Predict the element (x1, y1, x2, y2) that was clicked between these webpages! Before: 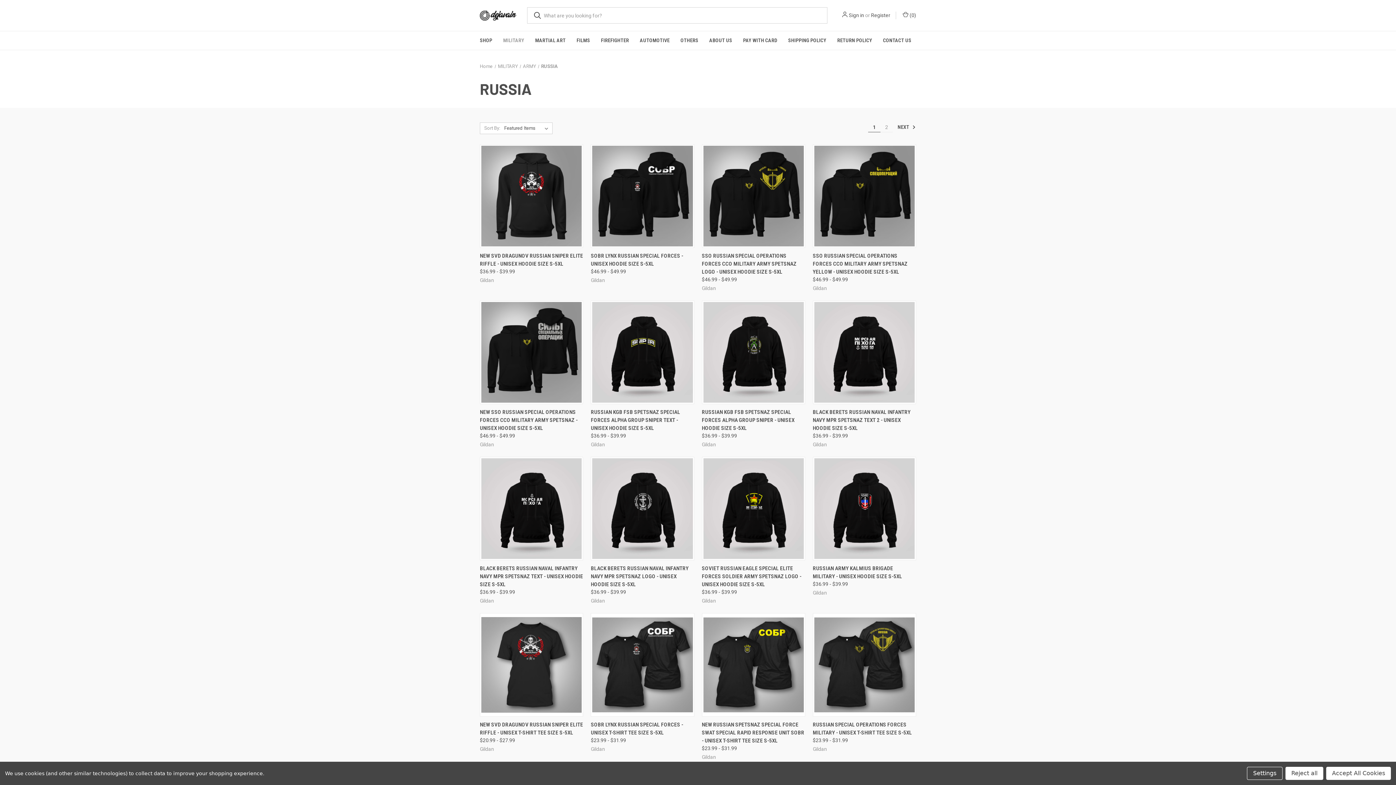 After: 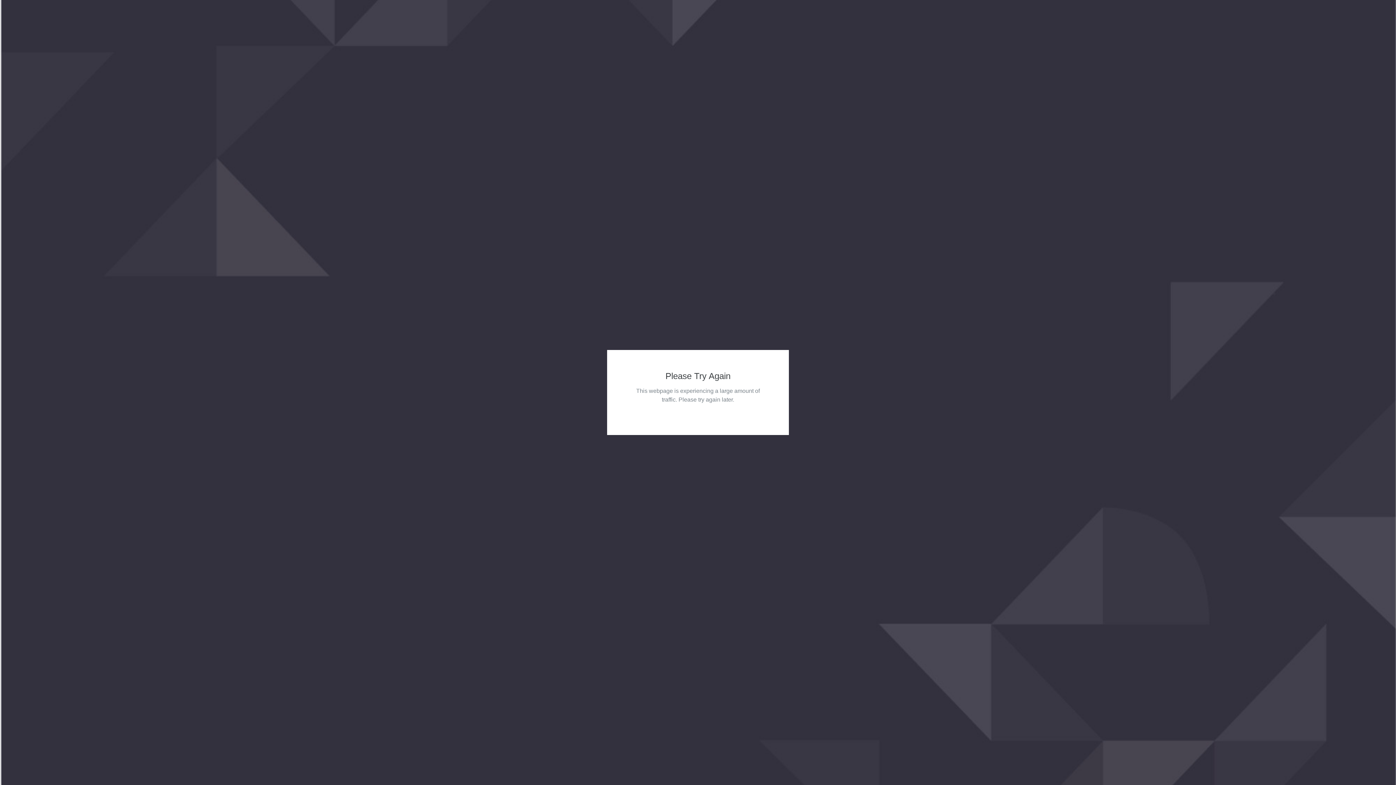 Action: bbox: (592, 302, 692, 402) label: Russian KGB FSB Spetsnaz Special Forces Alpha Group Sniper Text - Unisex Hoodie Size S-5XL, Price range from $36.99 to $39.99

